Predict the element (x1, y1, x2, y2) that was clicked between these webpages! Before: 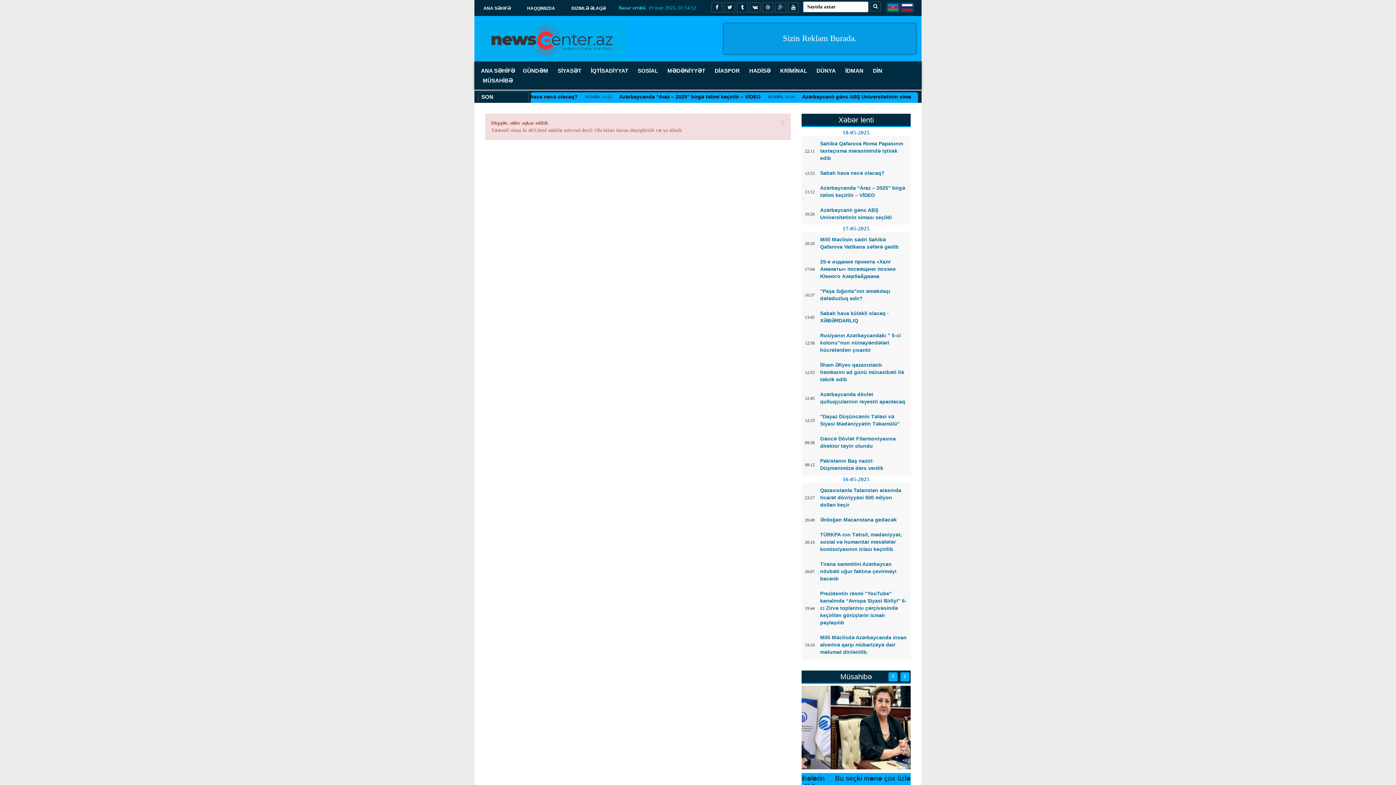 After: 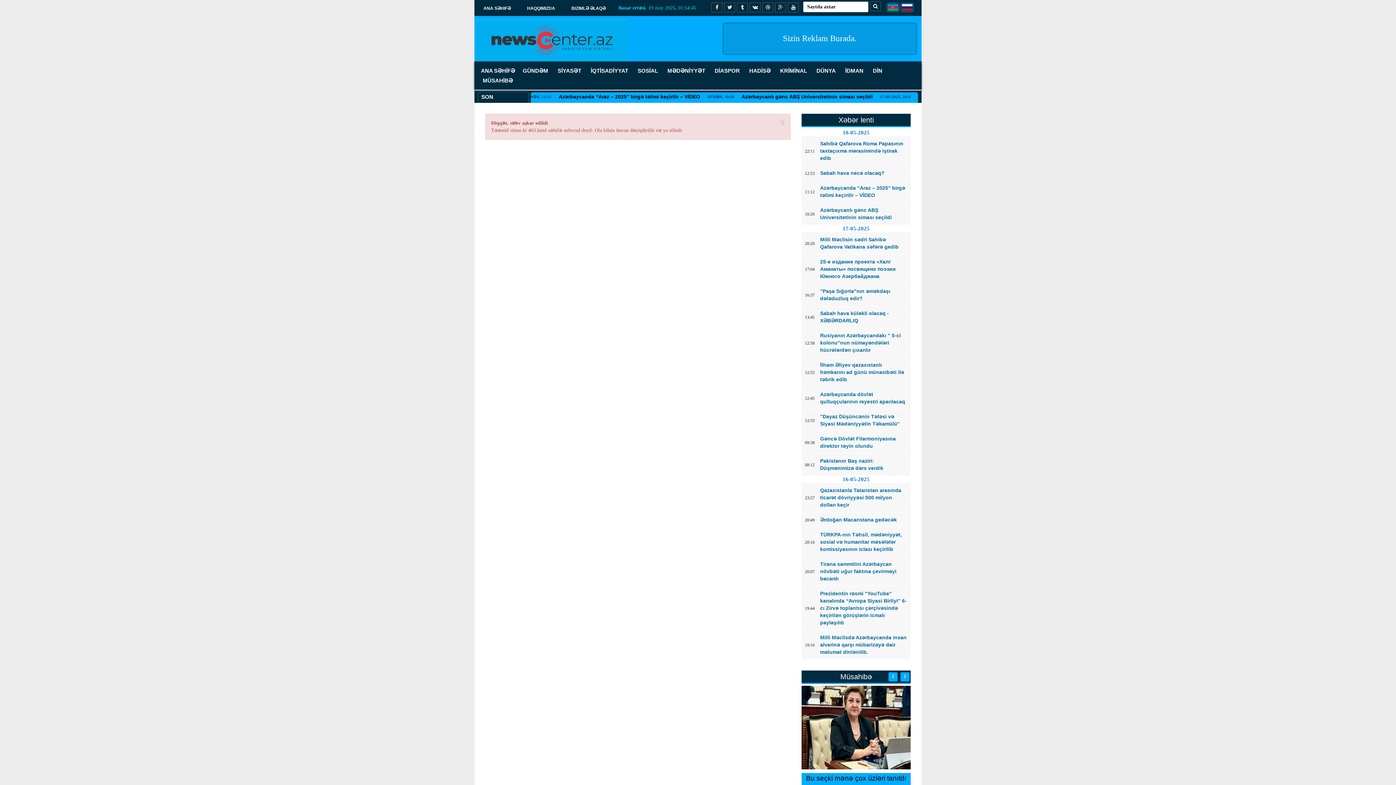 Action: bbox: (820, 590, 906, 625) label: Prezidentin rəsmi "YouTube" kanalında “Avropa Siyasi Birliyi” 6-cı Zirvə toplantısı çərçivəsində keçirilən görüşlərin icmalı paylaşılıb